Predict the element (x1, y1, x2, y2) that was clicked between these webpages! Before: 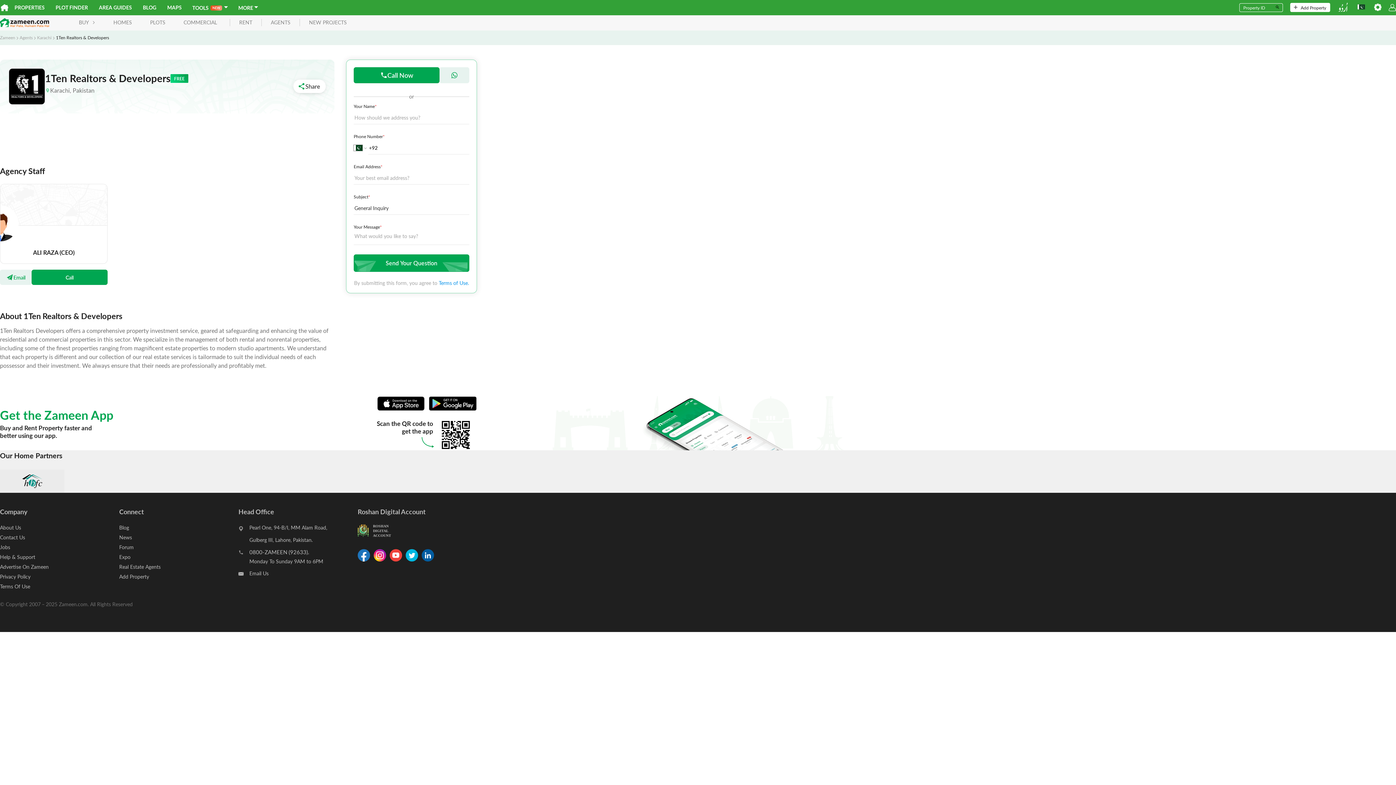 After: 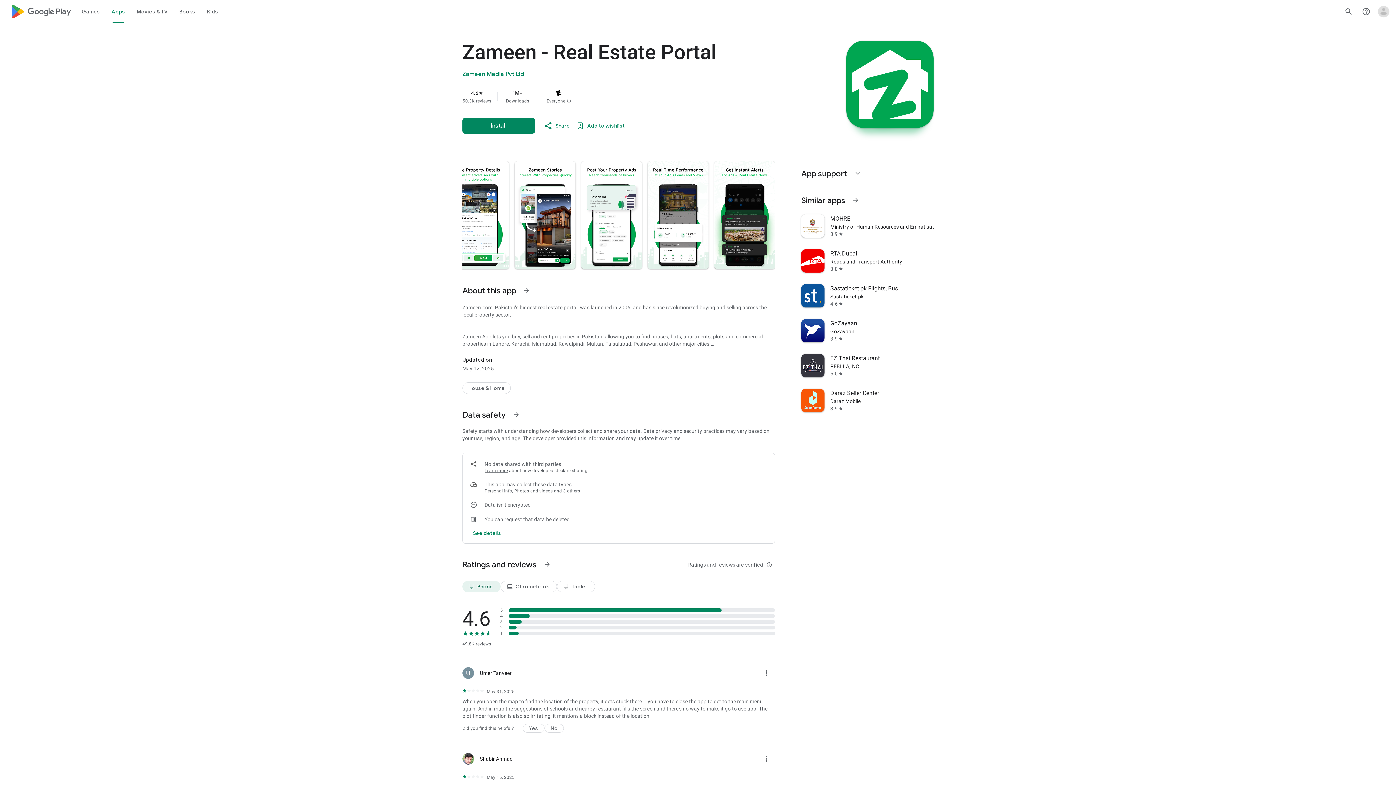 Action: bbox: (428, 396, 477, 411)